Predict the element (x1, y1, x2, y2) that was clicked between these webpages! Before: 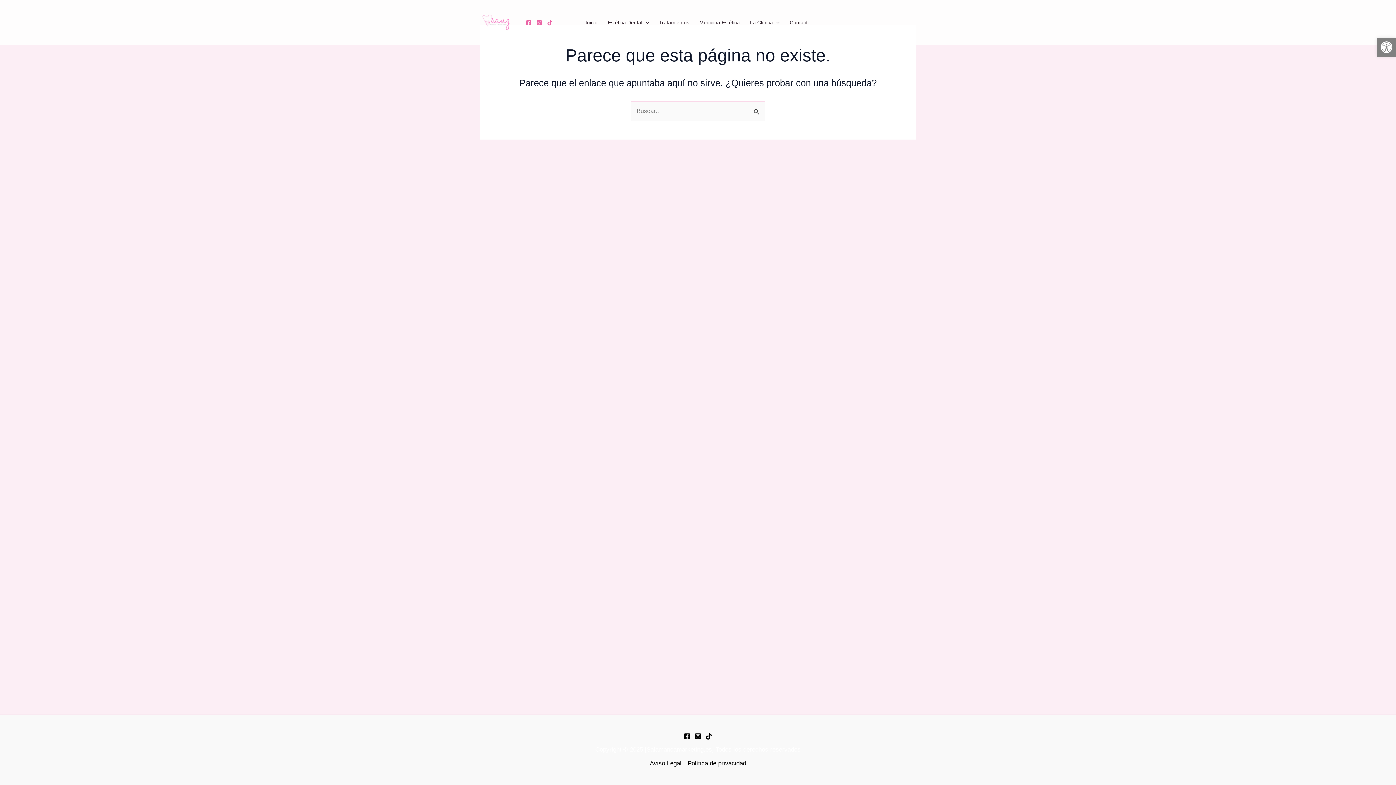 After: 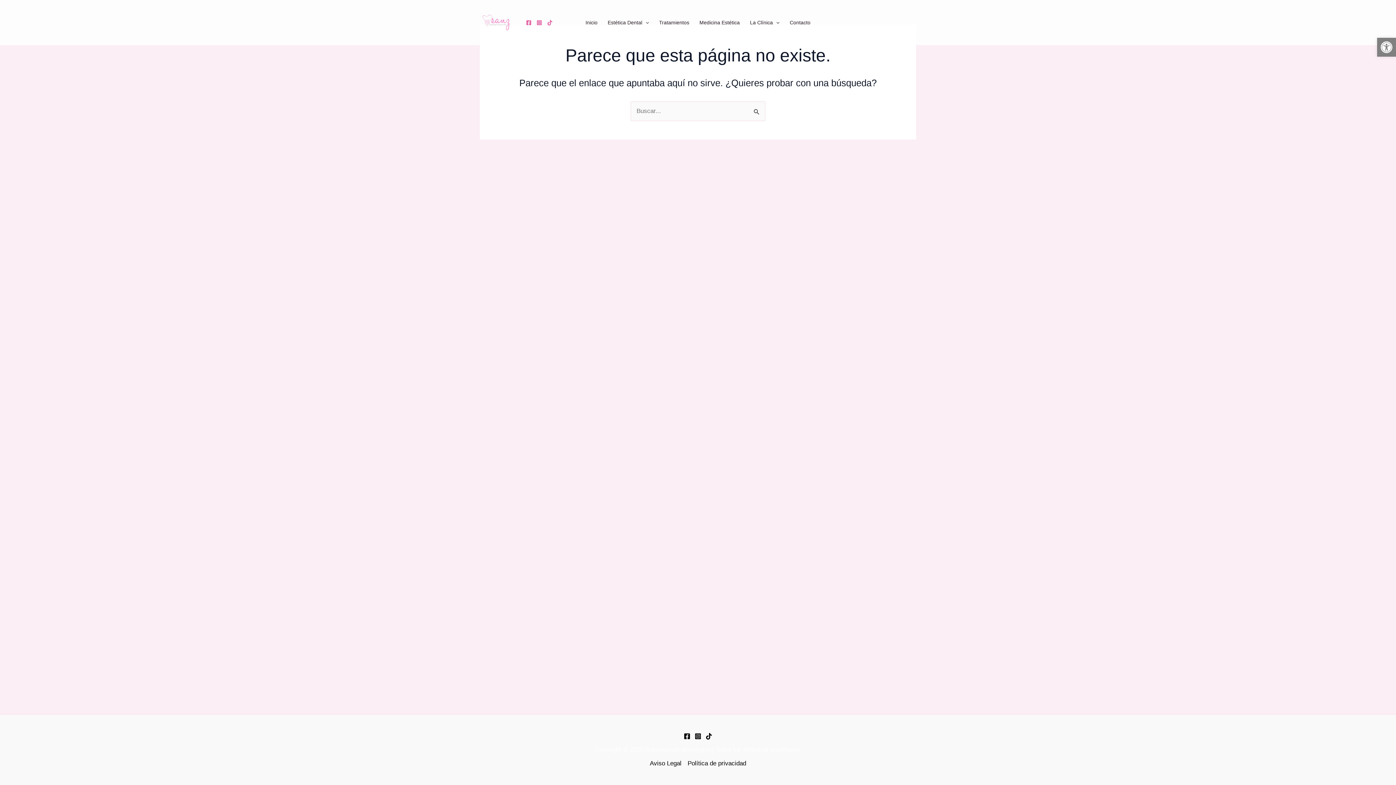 Action: label: Facebook bbox: (684, 733, 690, 739)